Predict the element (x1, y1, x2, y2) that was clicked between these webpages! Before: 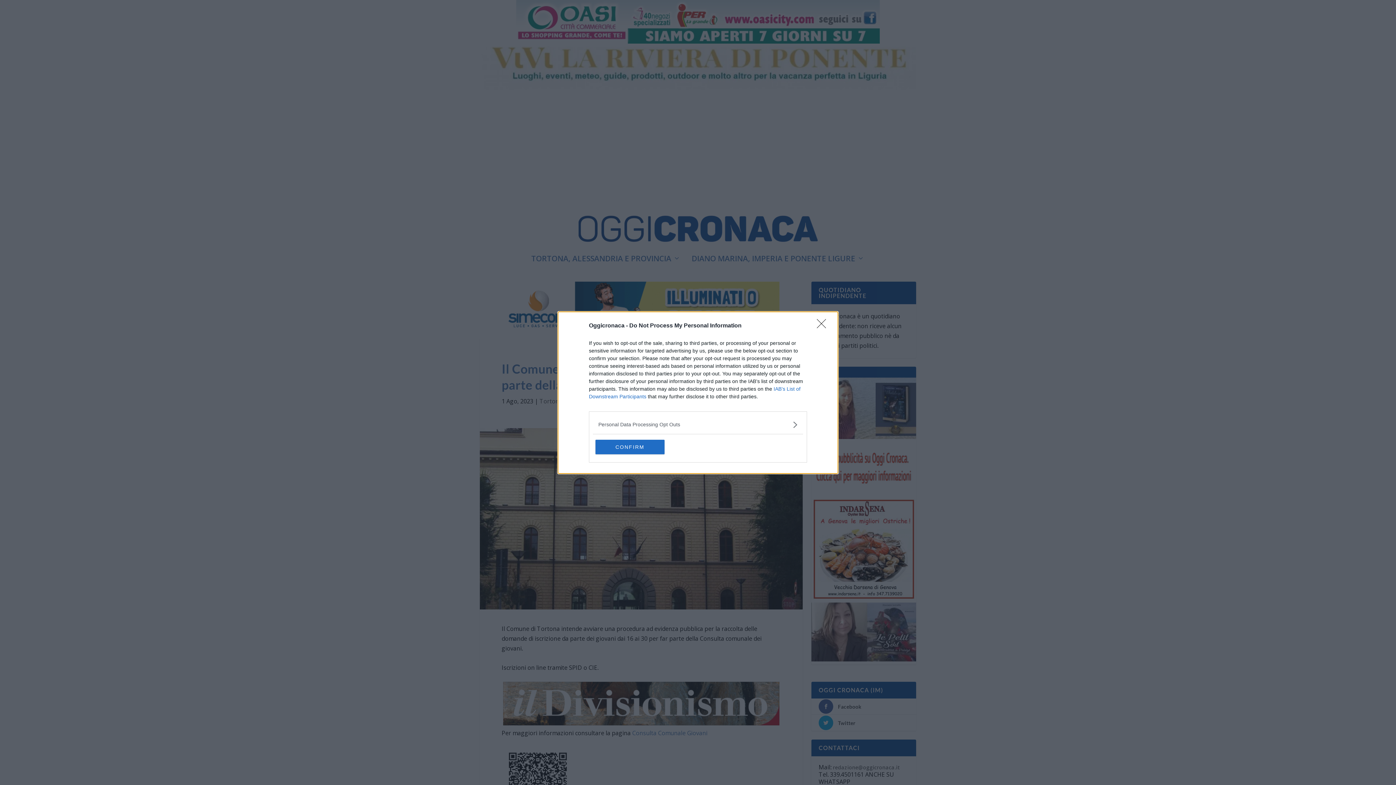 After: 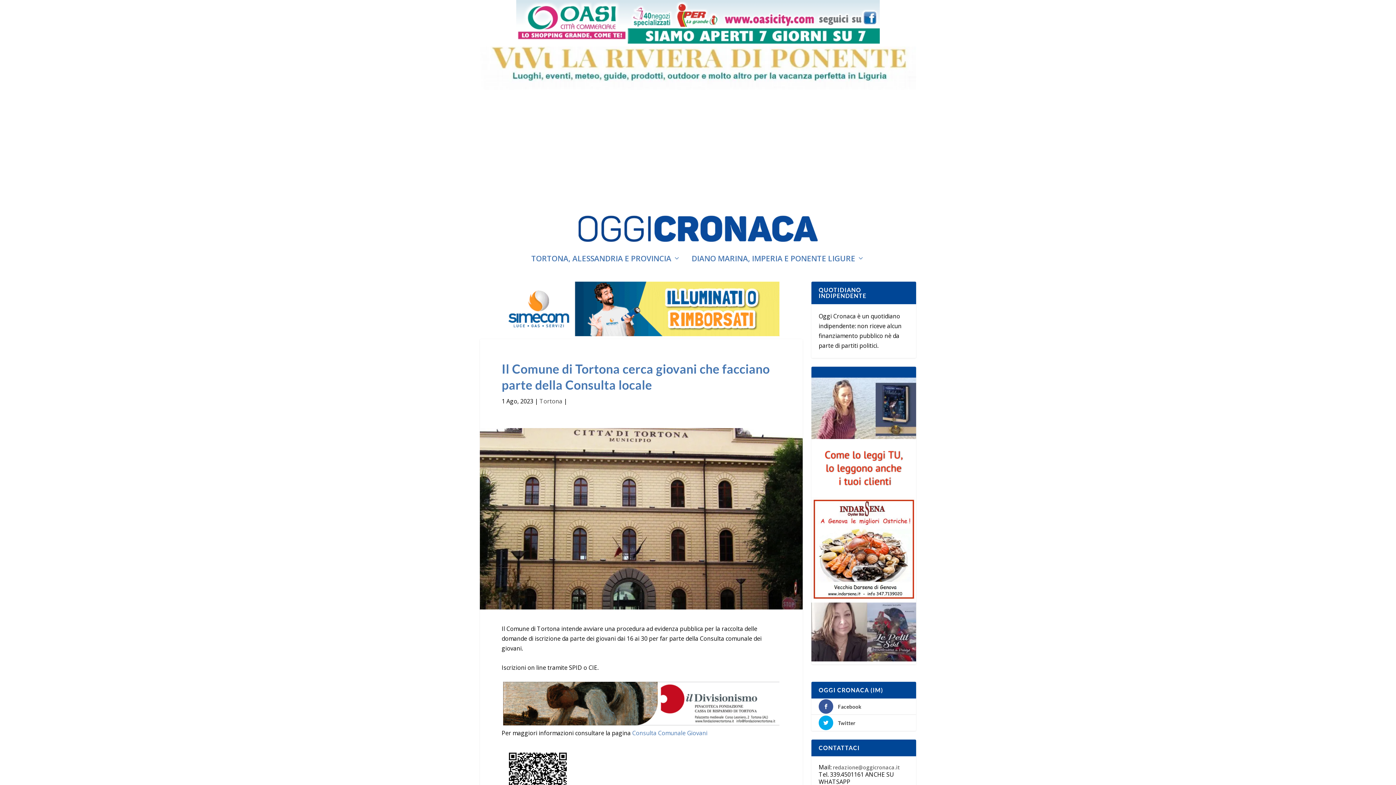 Action: bbox: (595, 439, 664, 454) label: CONFIRM